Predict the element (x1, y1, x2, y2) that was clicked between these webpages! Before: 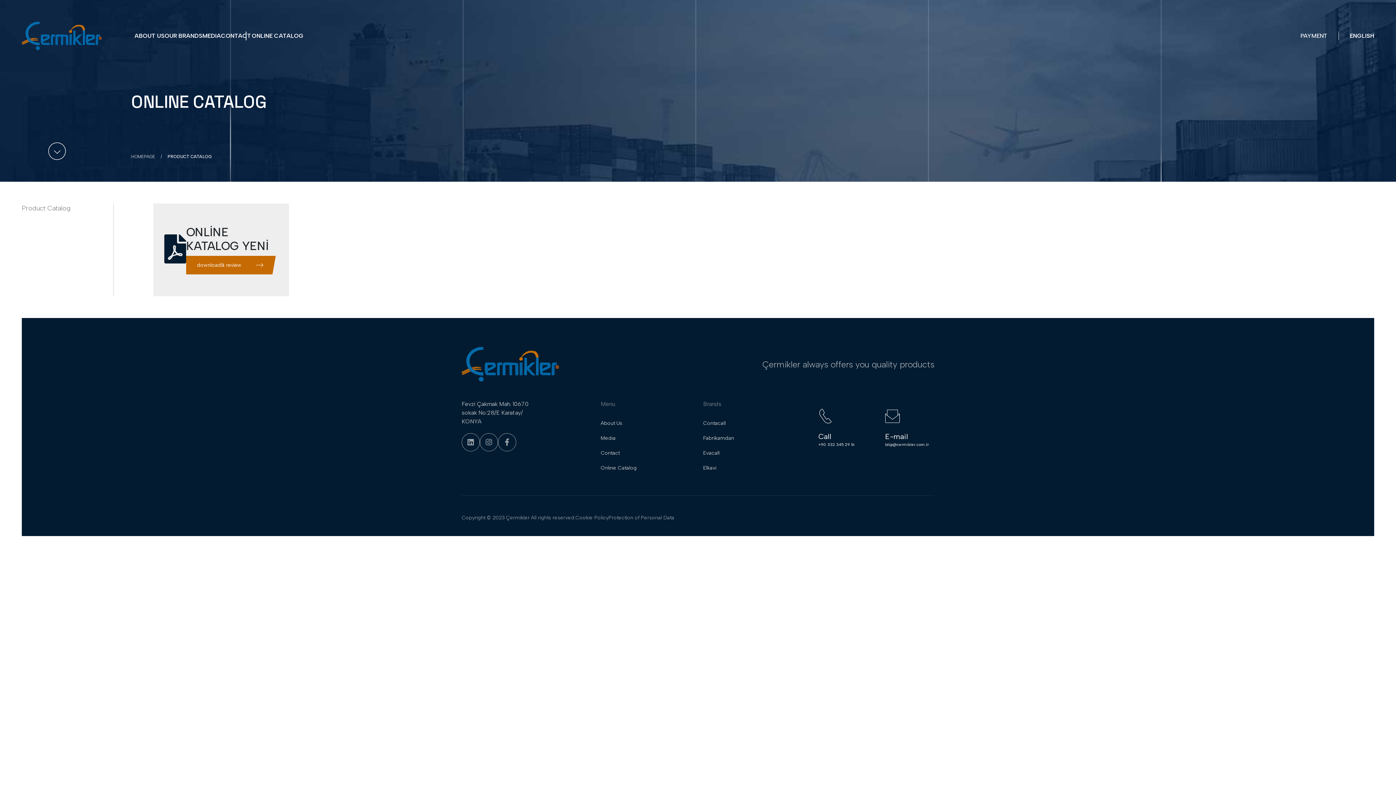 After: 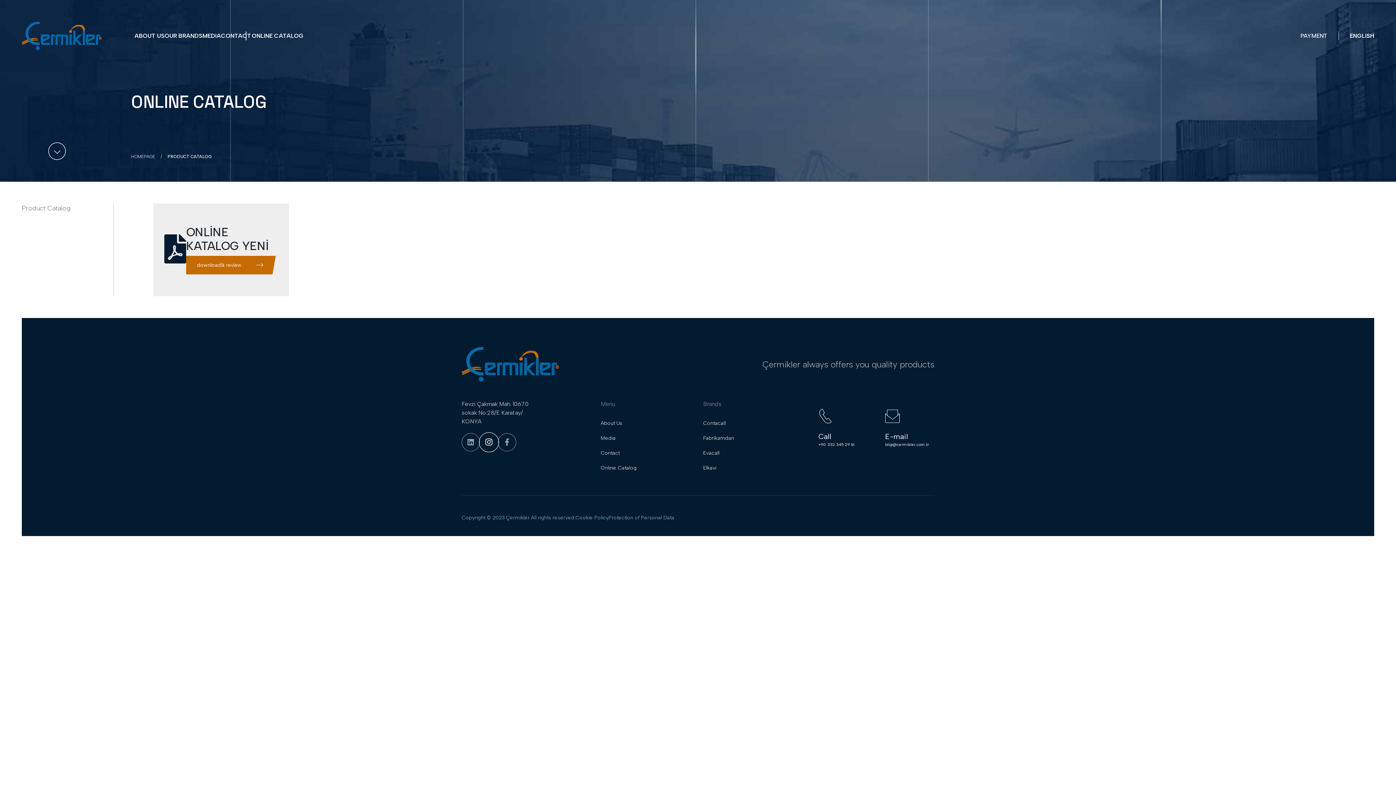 Action: bbox: (480, 433, 498, 451)